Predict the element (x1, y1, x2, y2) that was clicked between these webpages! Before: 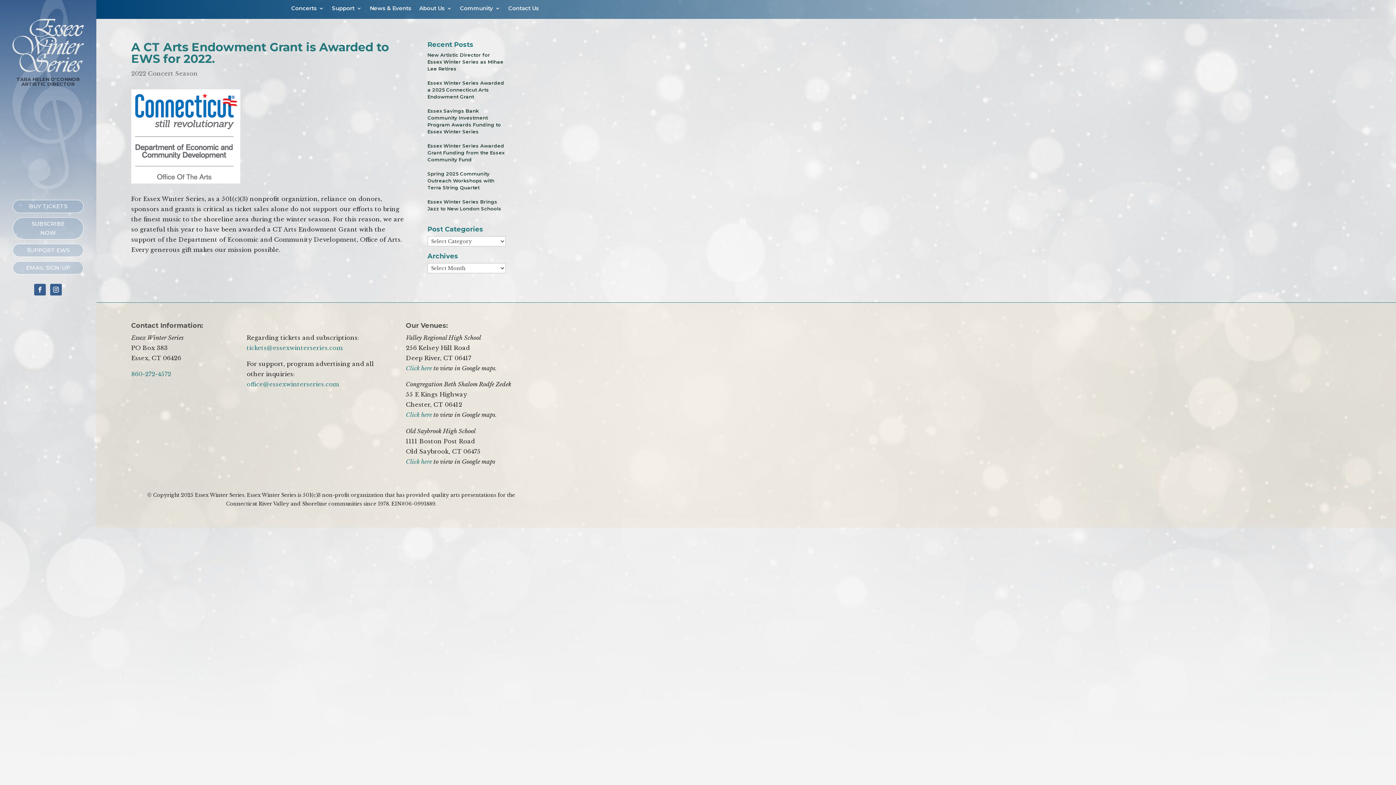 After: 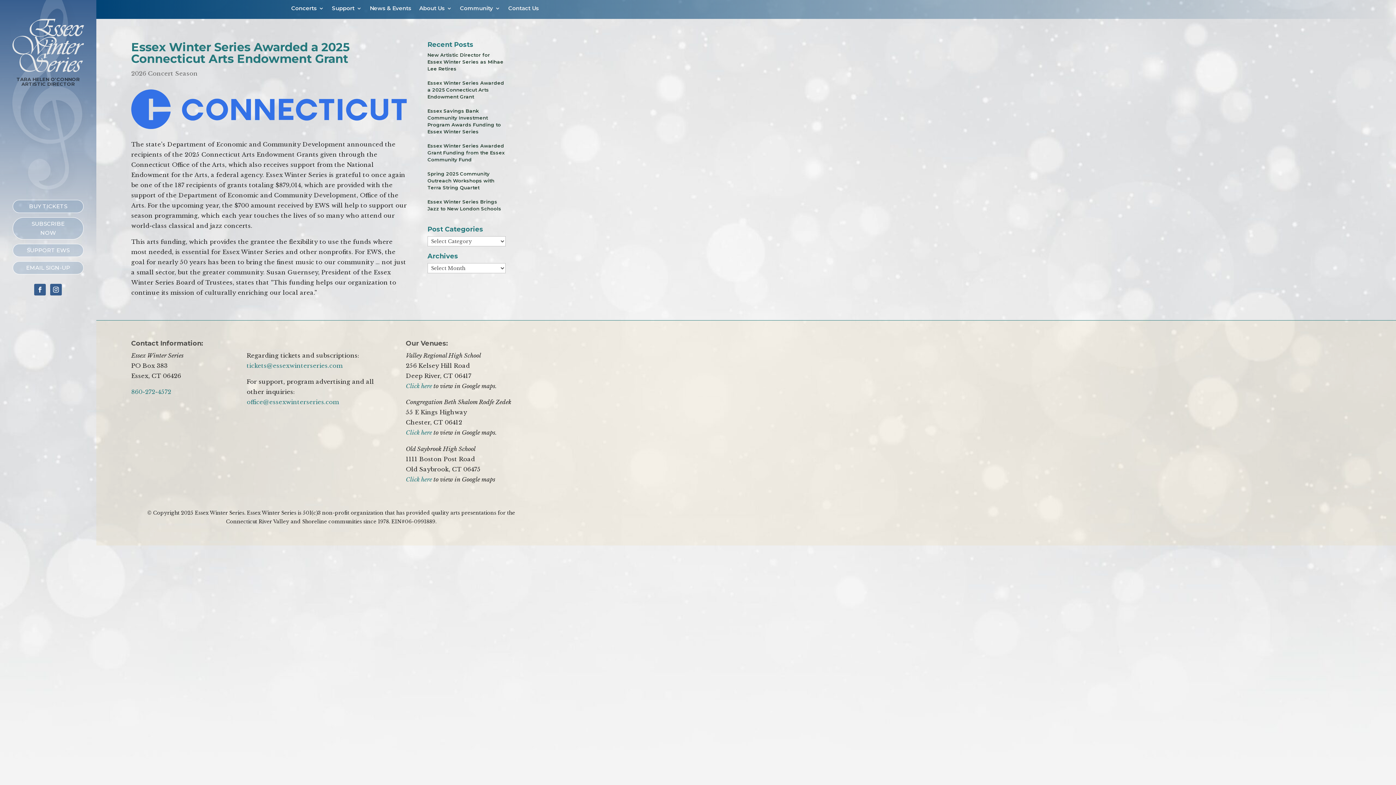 Action: bbox: (427, 80, 504, 99) label: Essex Winter Series Awarded a 2025 Connecticut Arts Endowment Grant